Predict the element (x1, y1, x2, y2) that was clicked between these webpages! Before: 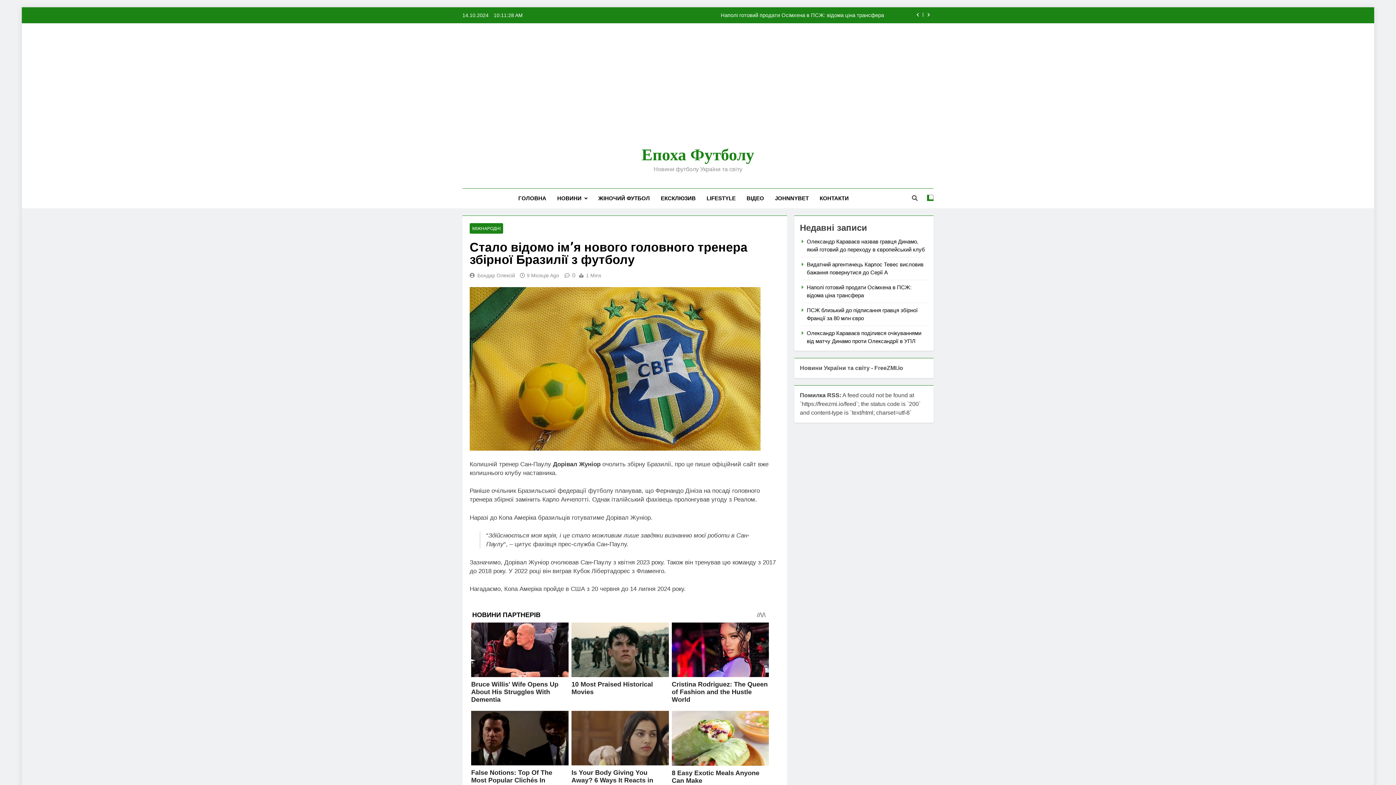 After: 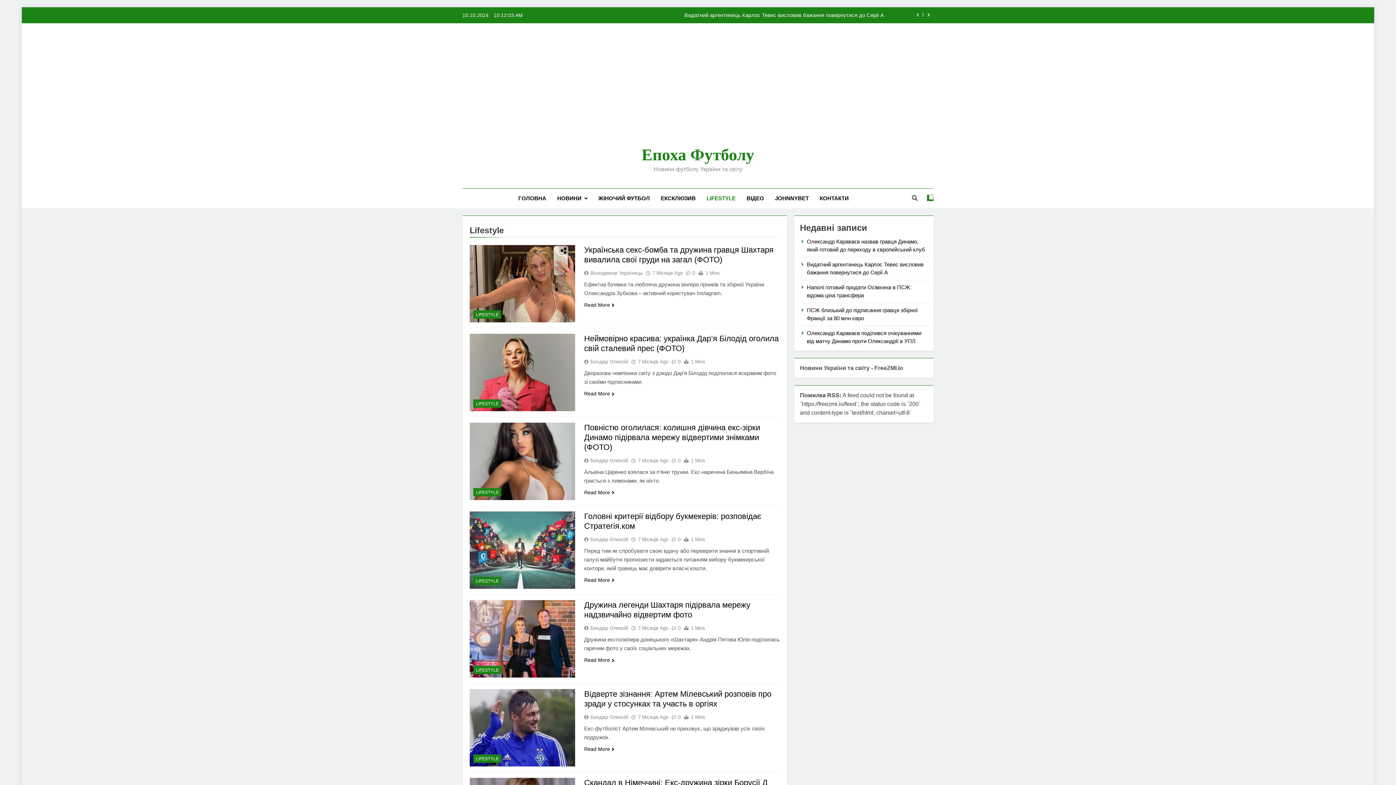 Action: bbox: (701, 188, 741, 208) label: LIFESTYLE